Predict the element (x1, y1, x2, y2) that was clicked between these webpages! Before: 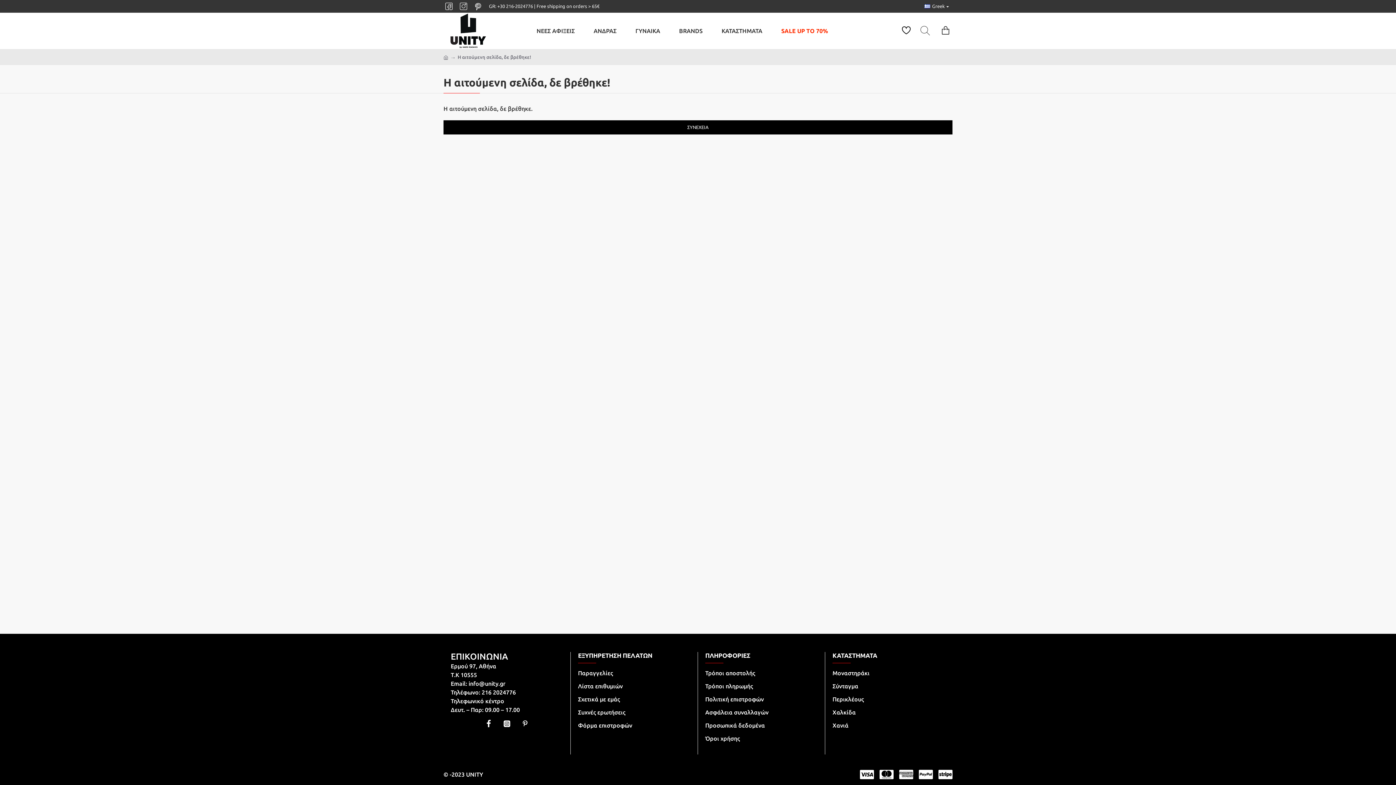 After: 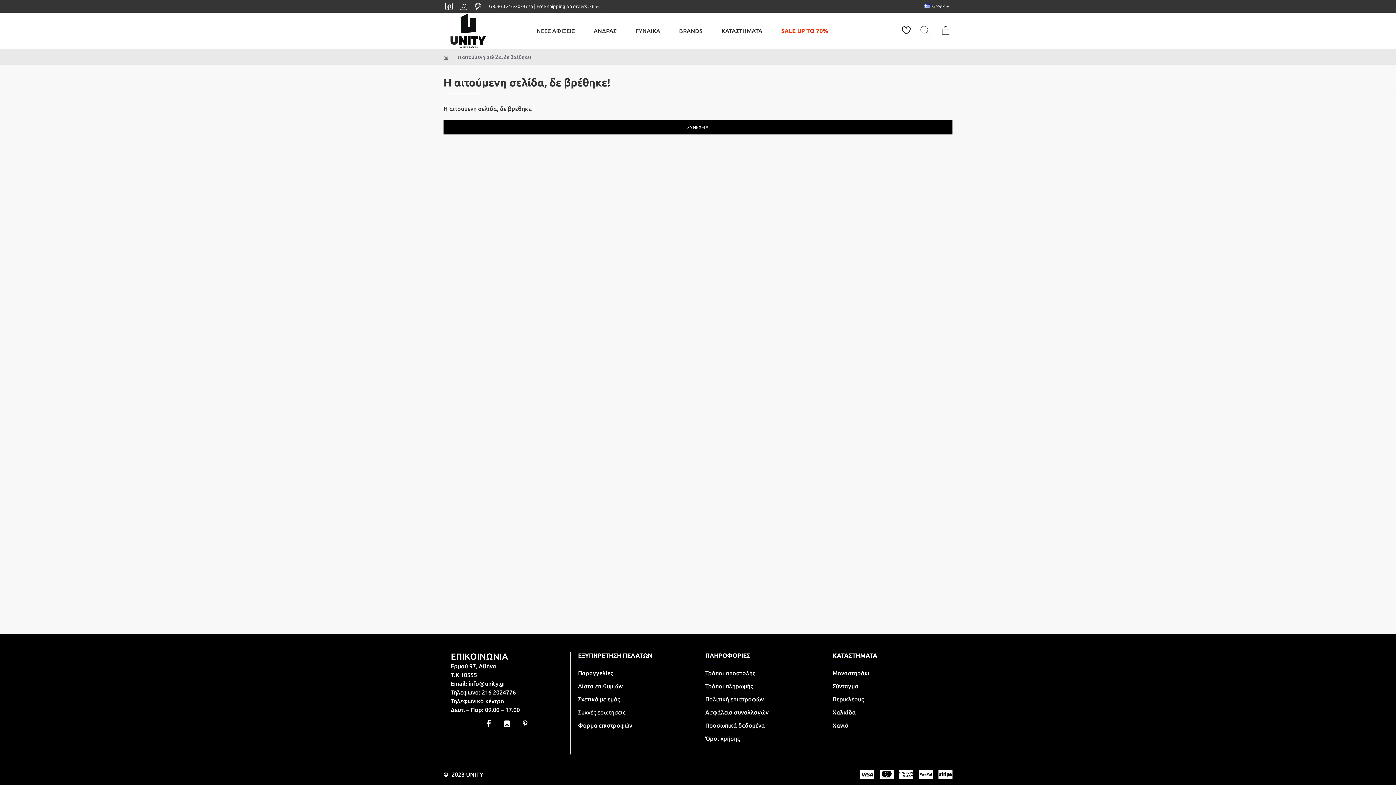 Action: label: GR: +30 ‎216-2024776 | Free shipping on orders > 65€ bbox: (487, 0, 601, 12)